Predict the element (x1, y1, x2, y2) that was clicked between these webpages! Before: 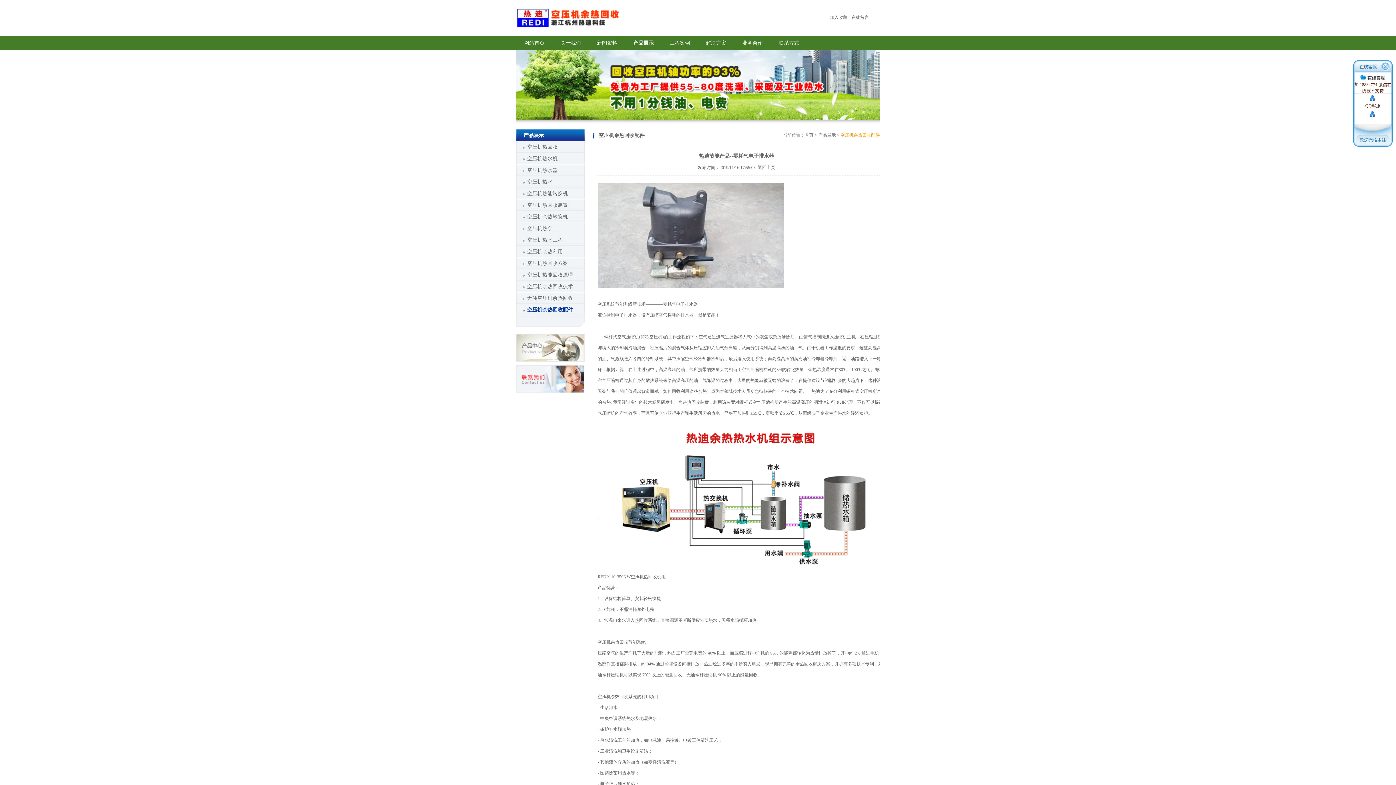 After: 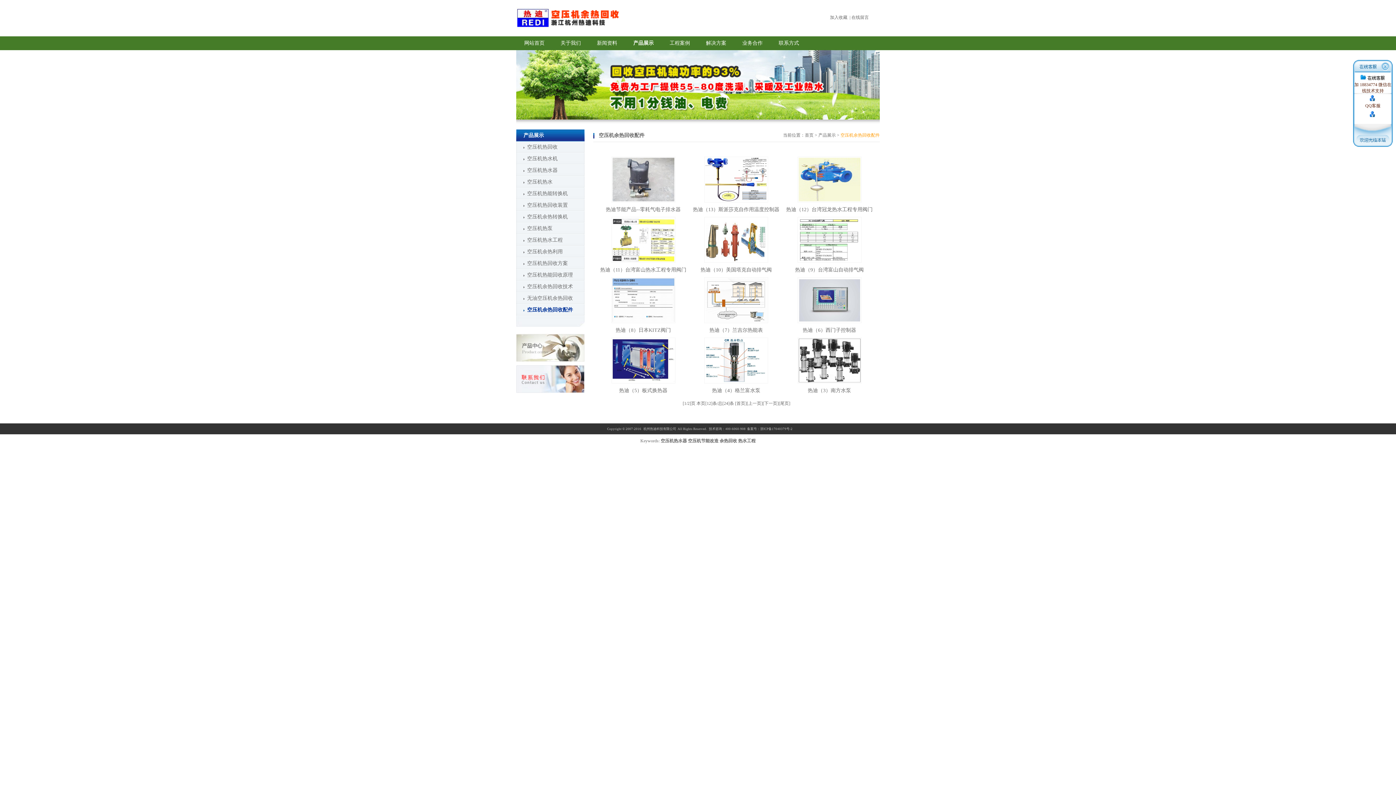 Action: bbox: (516, 304, 584, 316) label: 空压机余热回收配件